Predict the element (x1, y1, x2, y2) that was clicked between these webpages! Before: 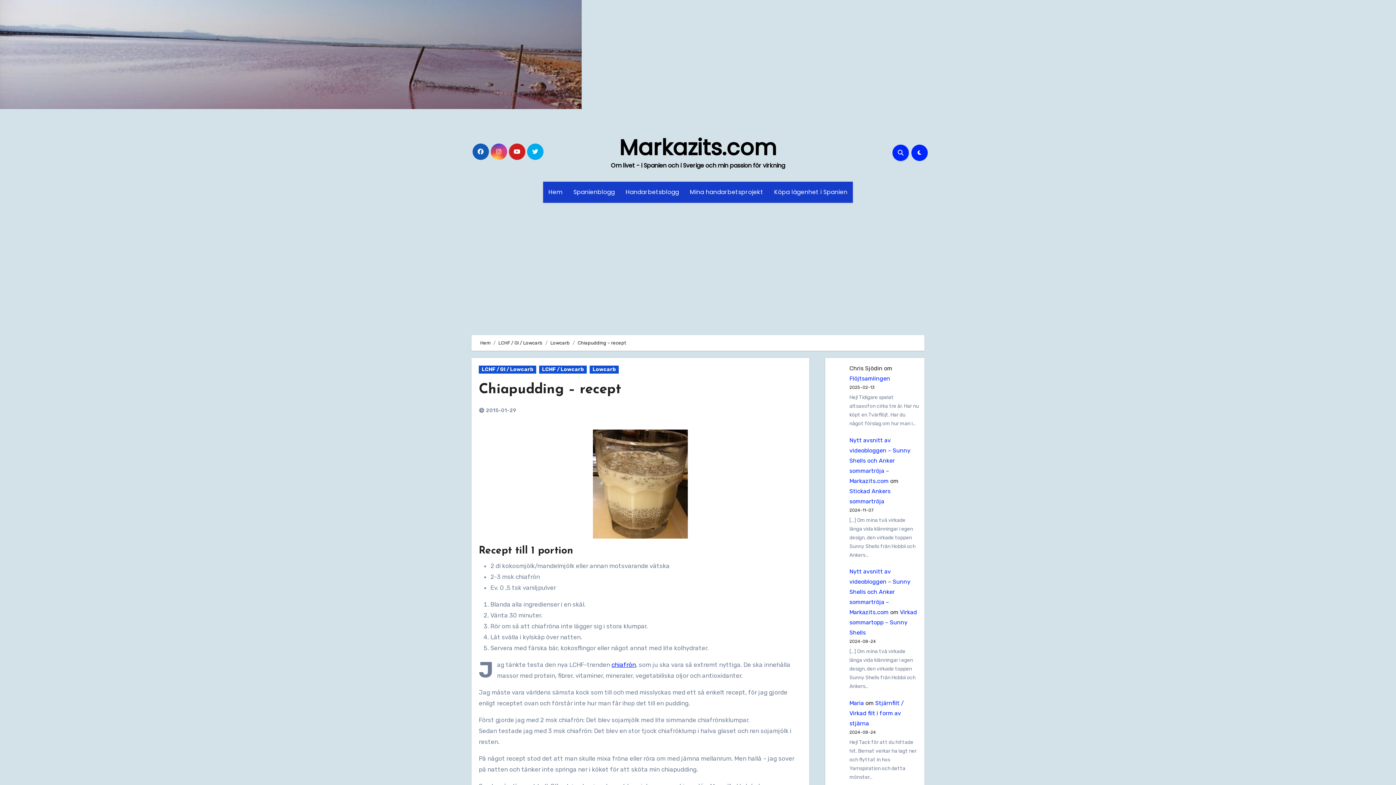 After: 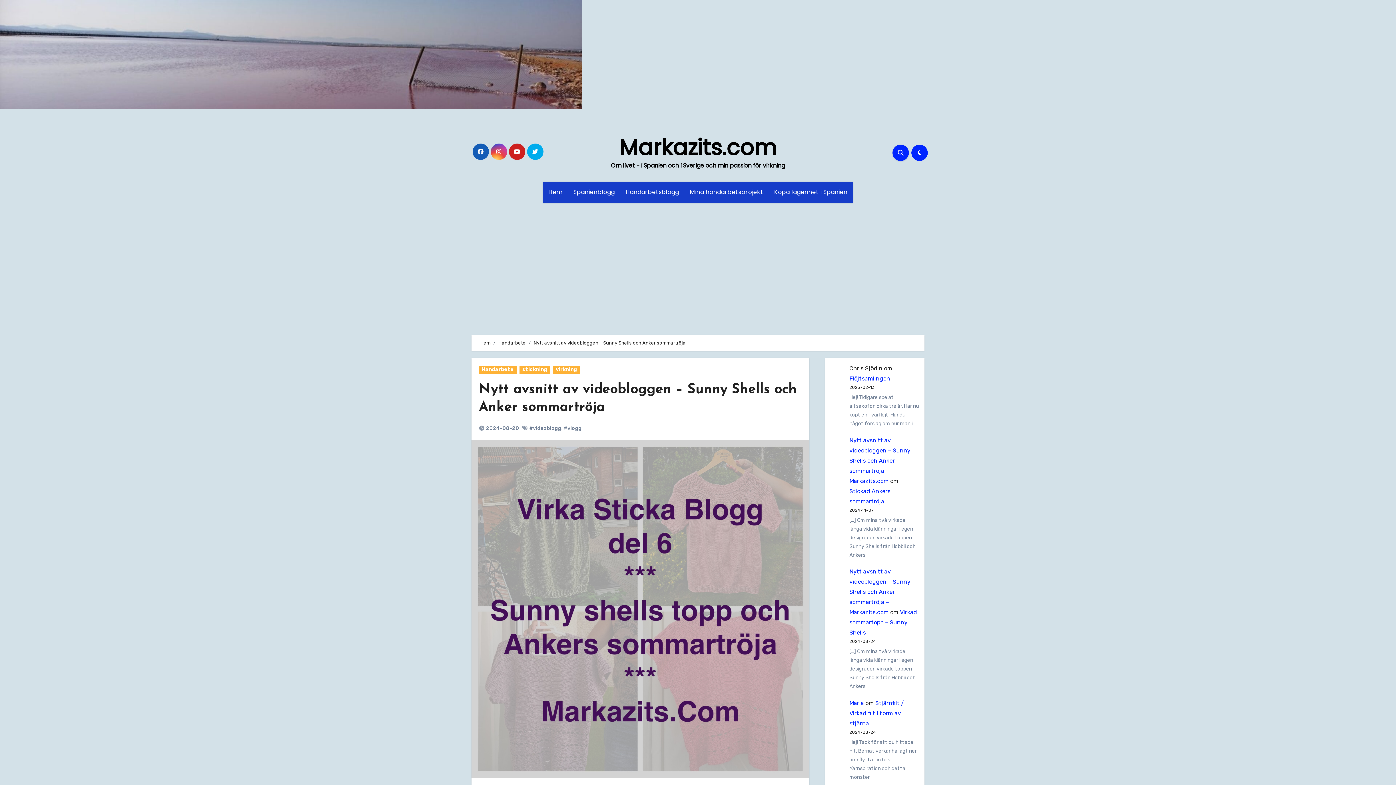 Action: bbox: (849, 436, 910, 484) label: Nytt avsnitt av videobloggen – Sunny Shells och Anker sommartröja – Markazits.com